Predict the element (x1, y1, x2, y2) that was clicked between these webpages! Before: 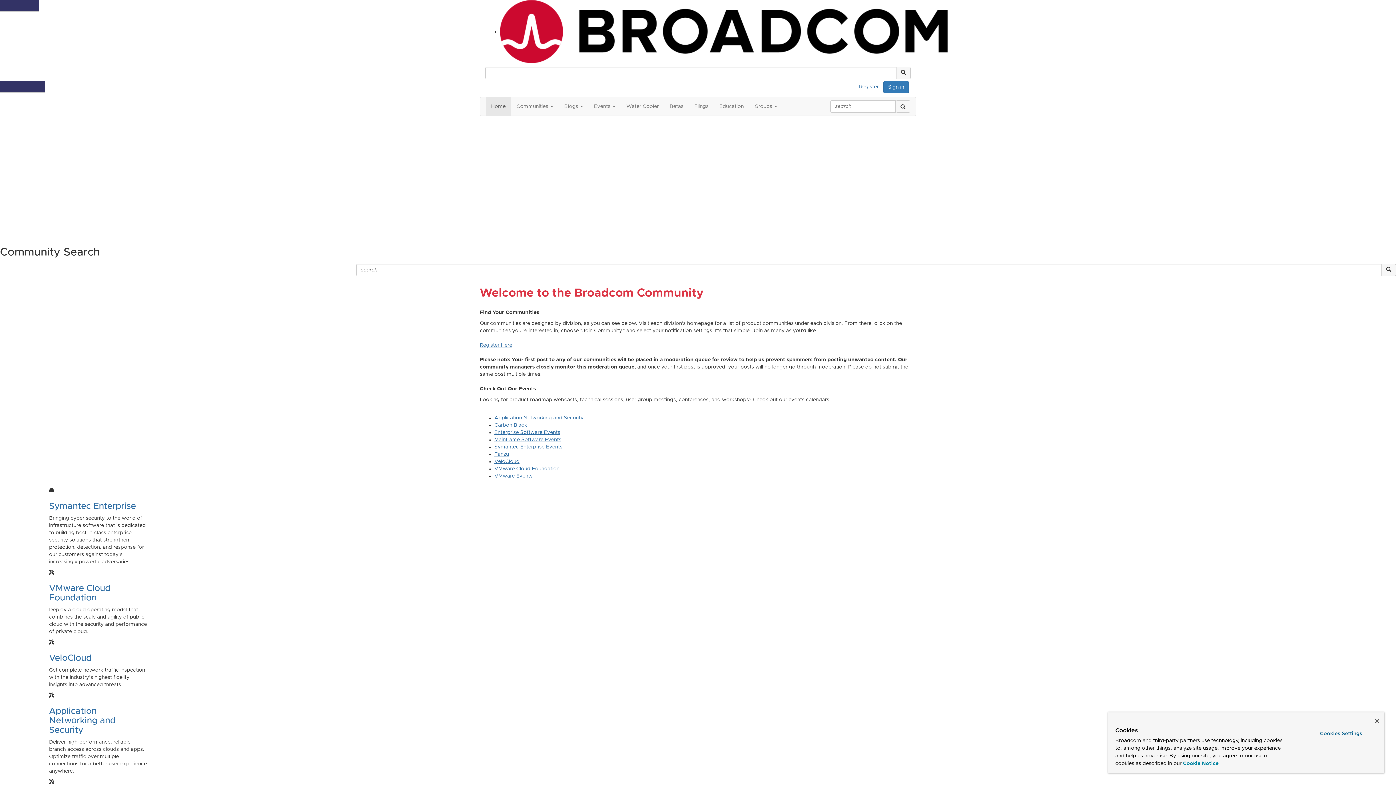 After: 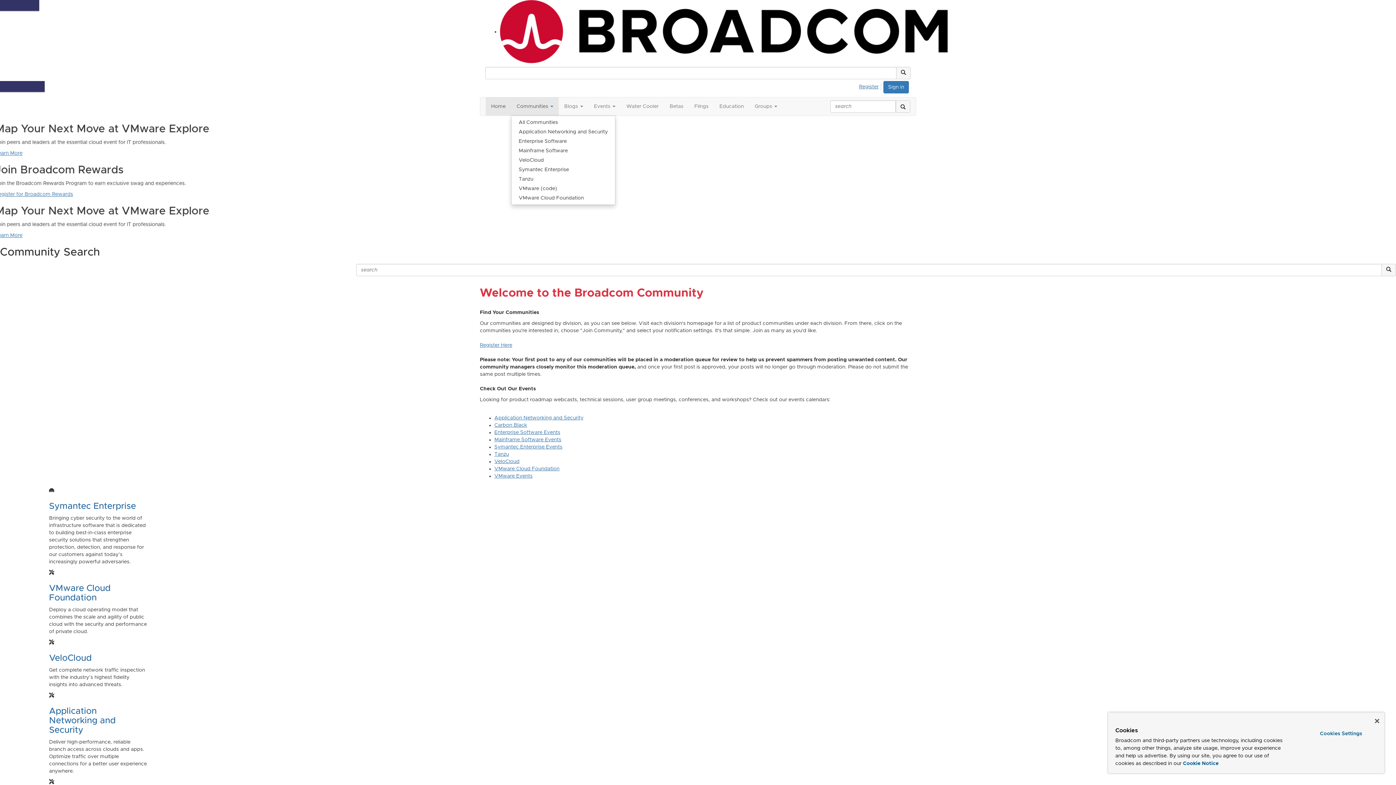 Action: bbox: (511, 97, 558, 115) label: Communities 